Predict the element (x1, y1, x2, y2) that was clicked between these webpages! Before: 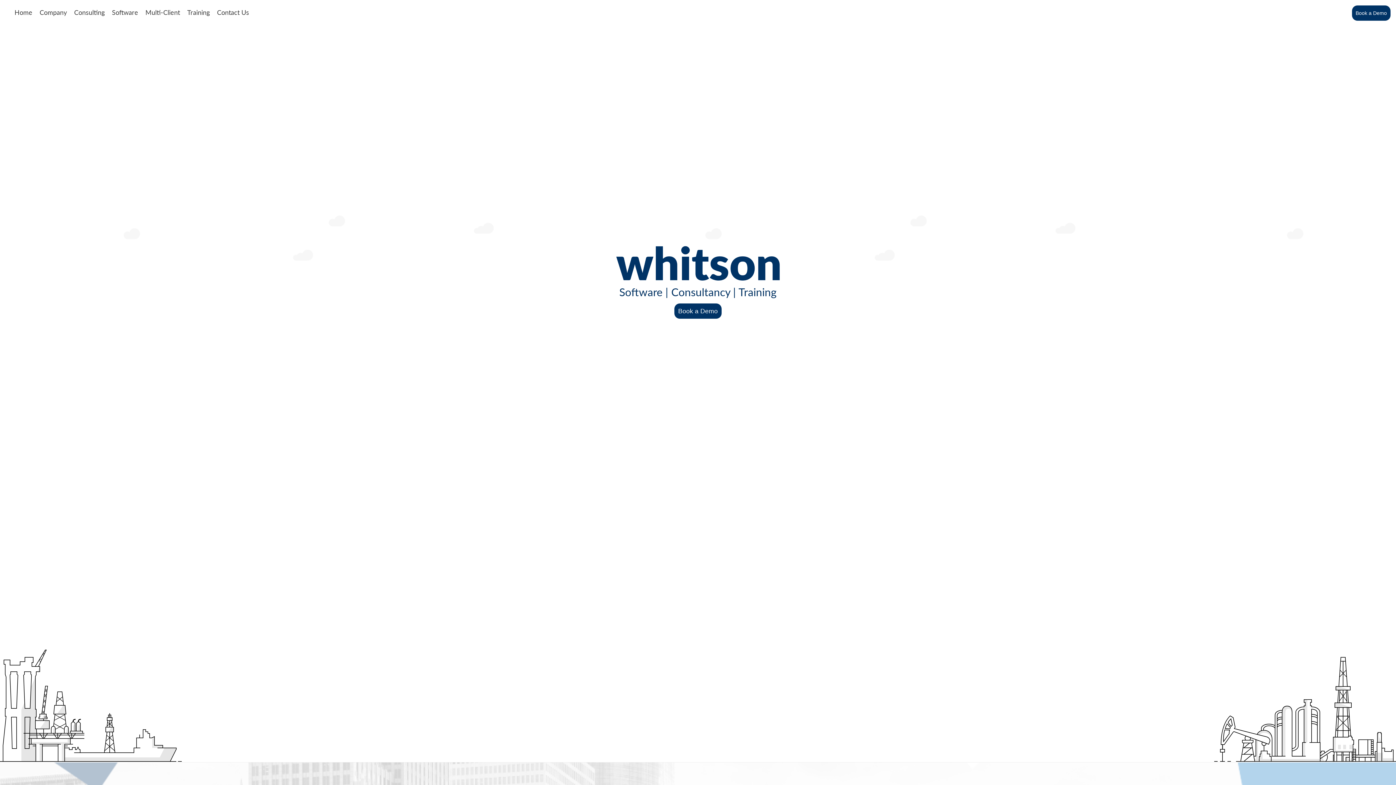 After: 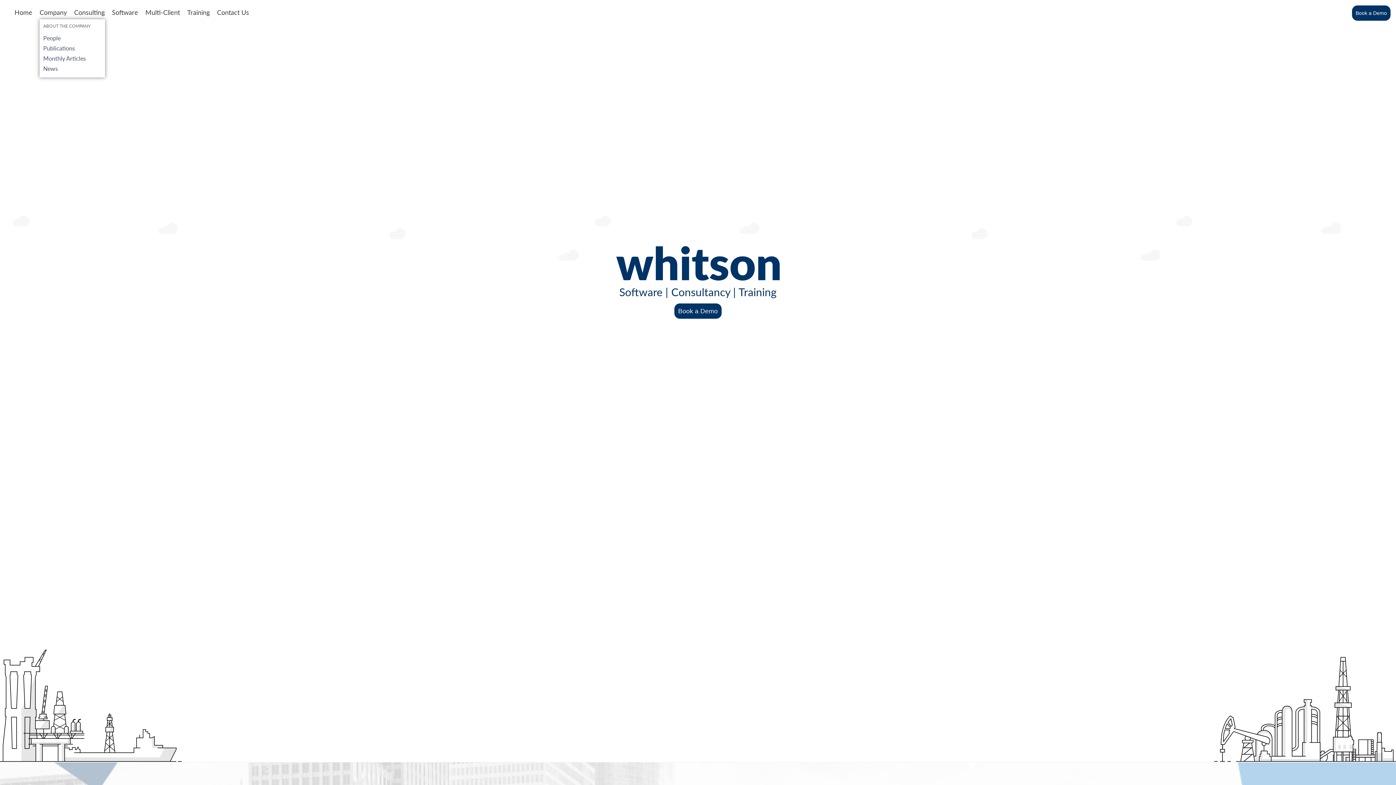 Action: bbox: (39, 5, 66, 19) label: Company